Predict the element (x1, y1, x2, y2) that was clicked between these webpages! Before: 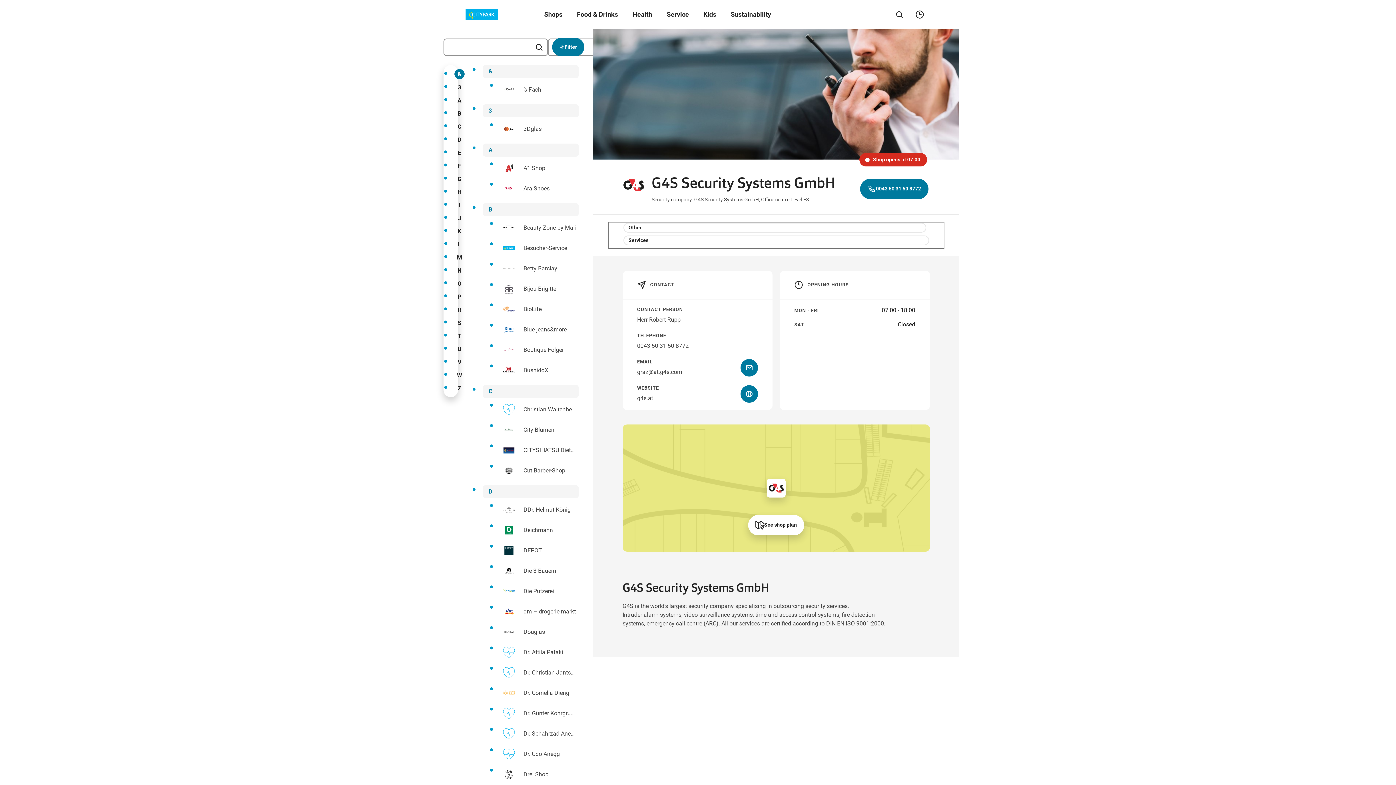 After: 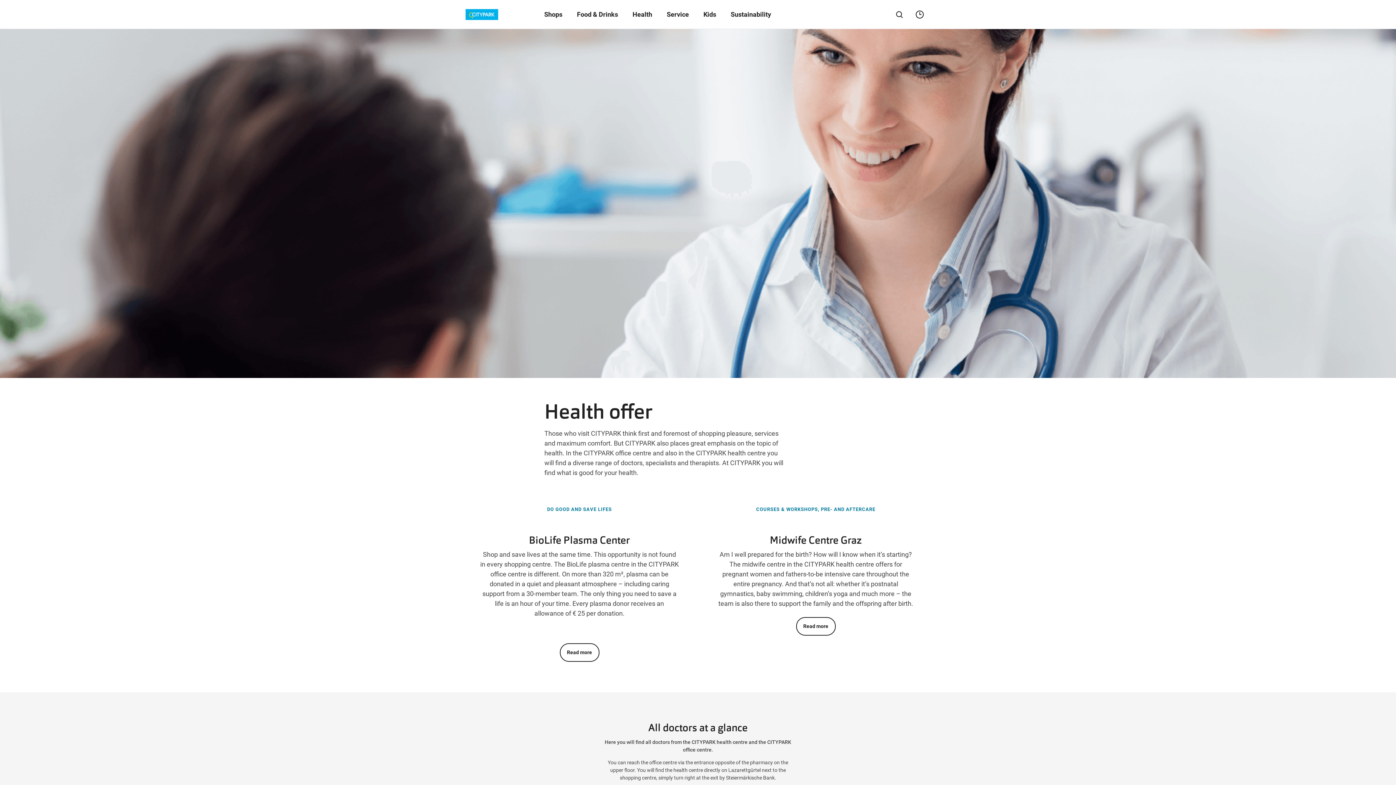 Action: bbox: (632, 9, 652, 19) label: Health